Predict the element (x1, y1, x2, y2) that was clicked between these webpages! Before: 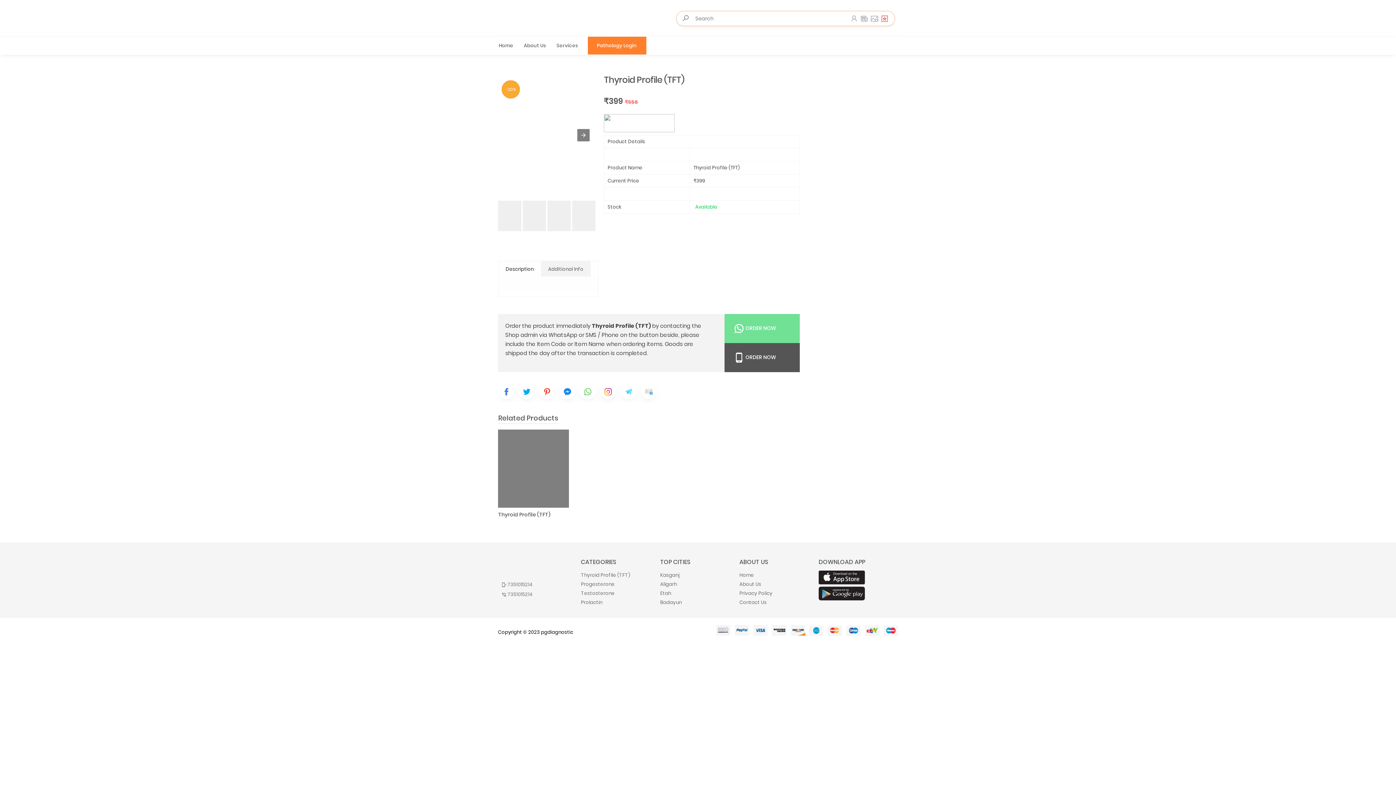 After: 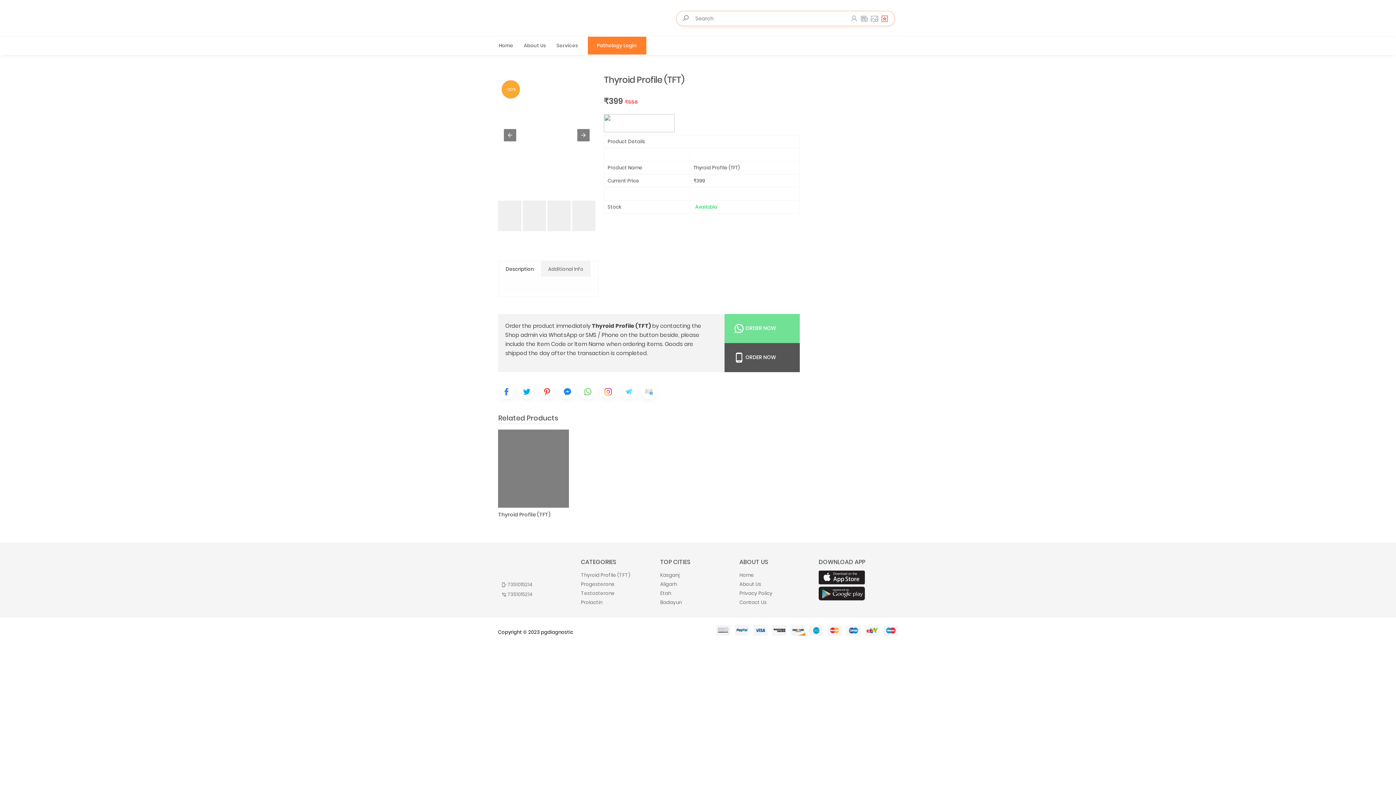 Action: bbox: (547, 200, 570, 231)